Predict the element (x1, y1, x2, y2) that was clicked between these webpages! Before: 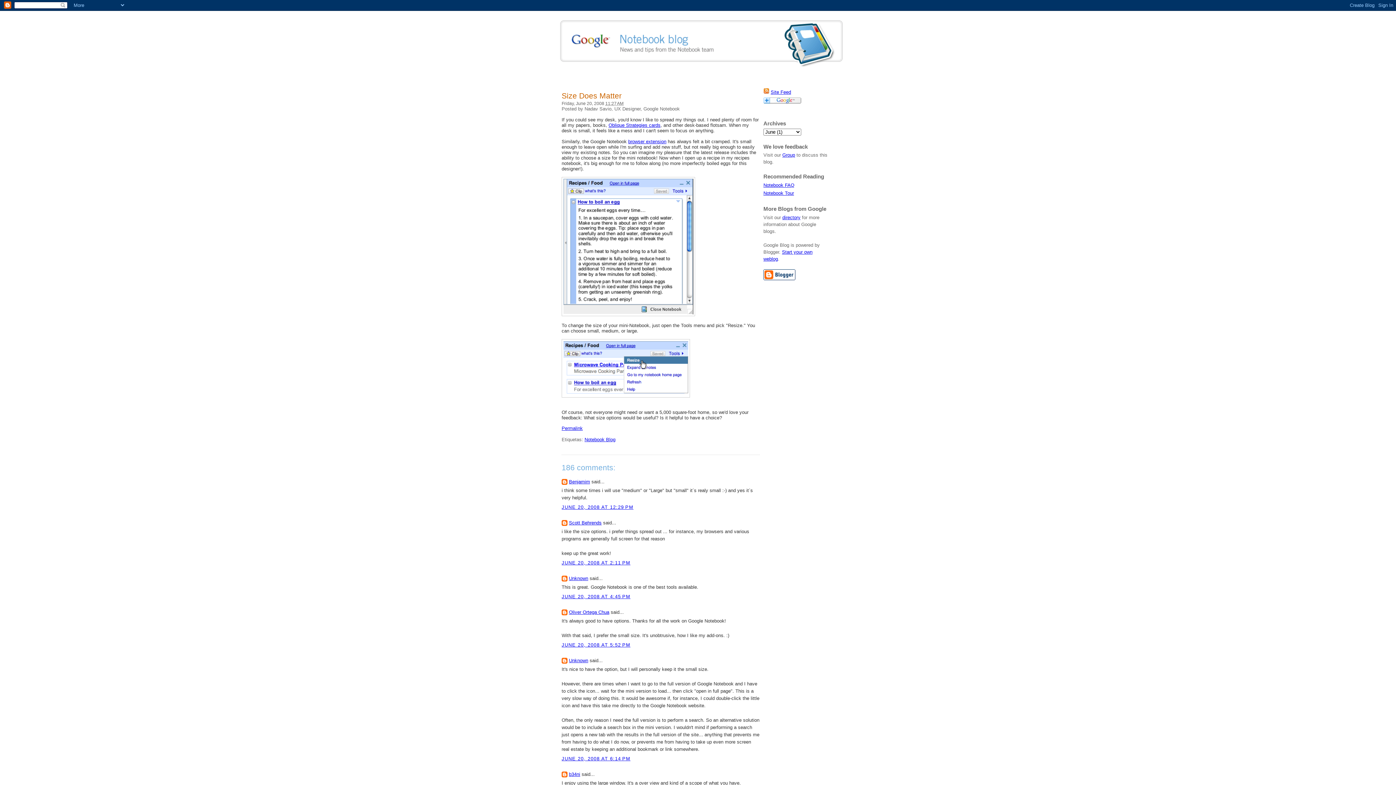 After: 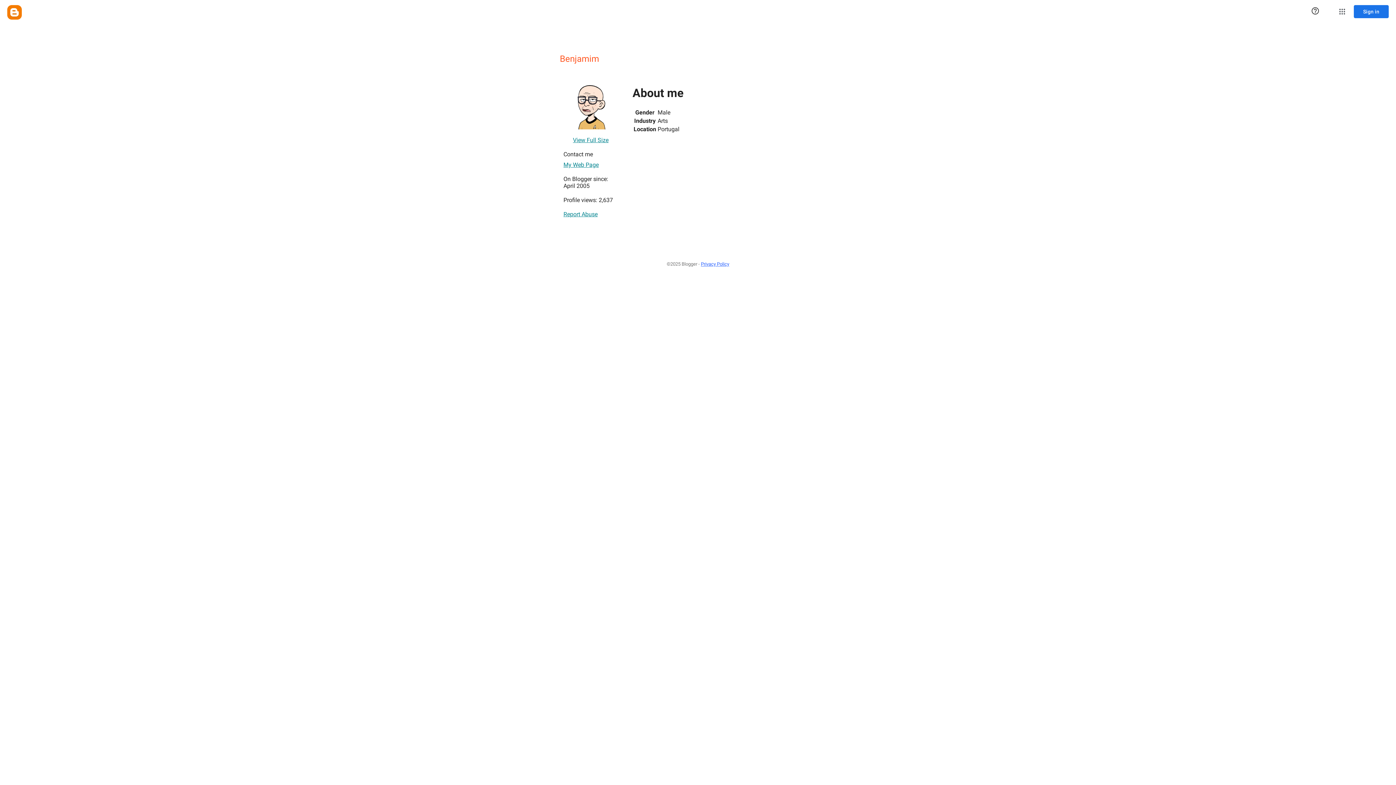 Action: label: Benjamim bbox: (569, 479, 590, 484)